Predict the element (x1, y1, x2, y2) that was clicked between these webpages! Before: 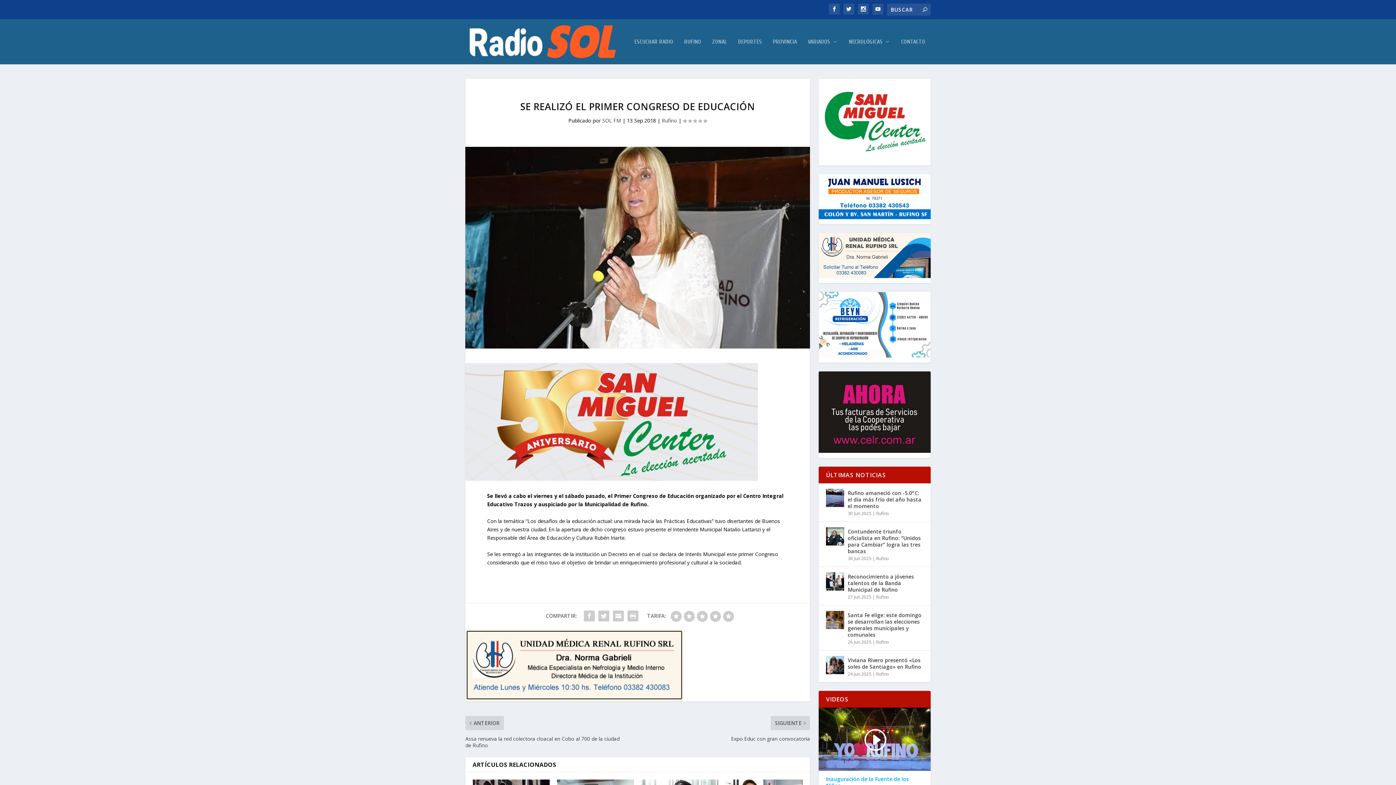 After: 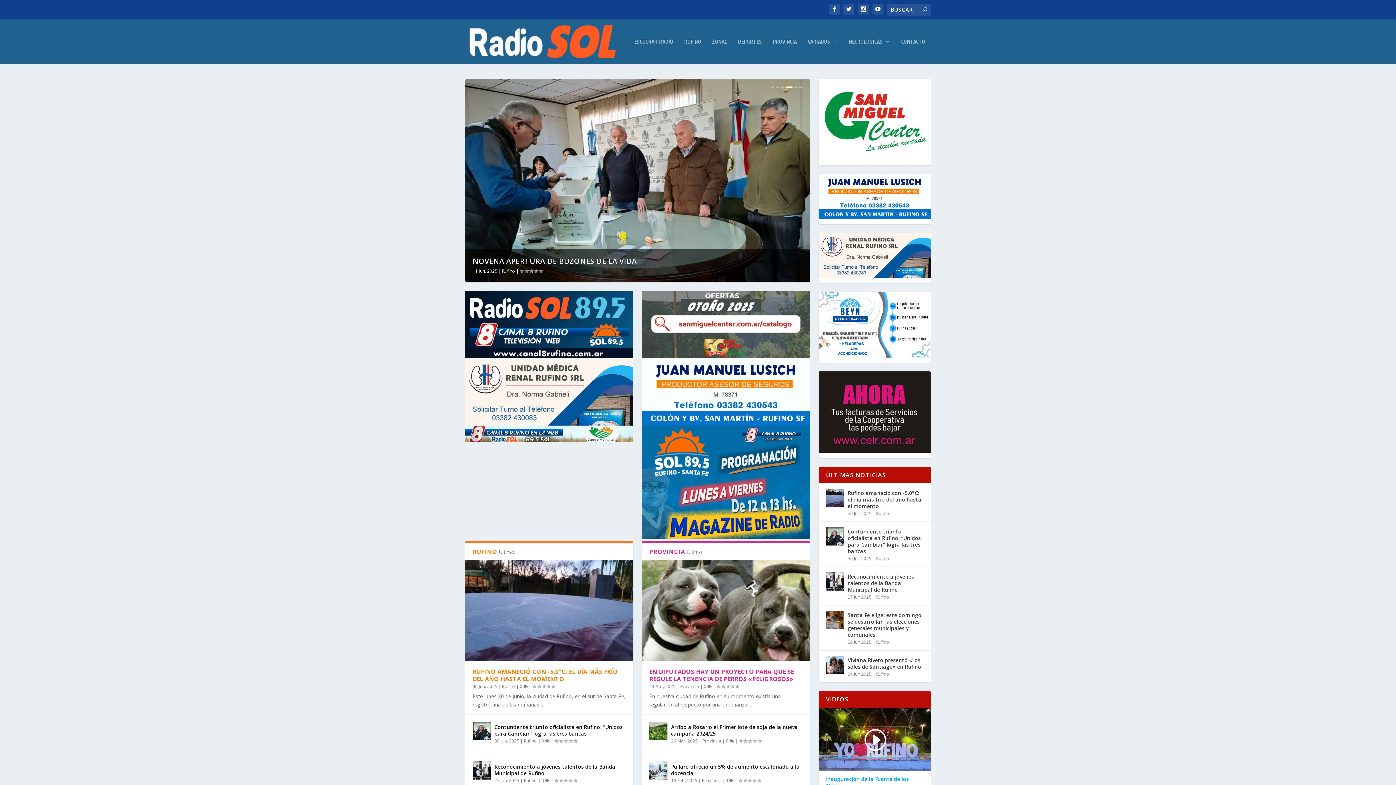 Action: bbox: (465, 21, 617, 62)